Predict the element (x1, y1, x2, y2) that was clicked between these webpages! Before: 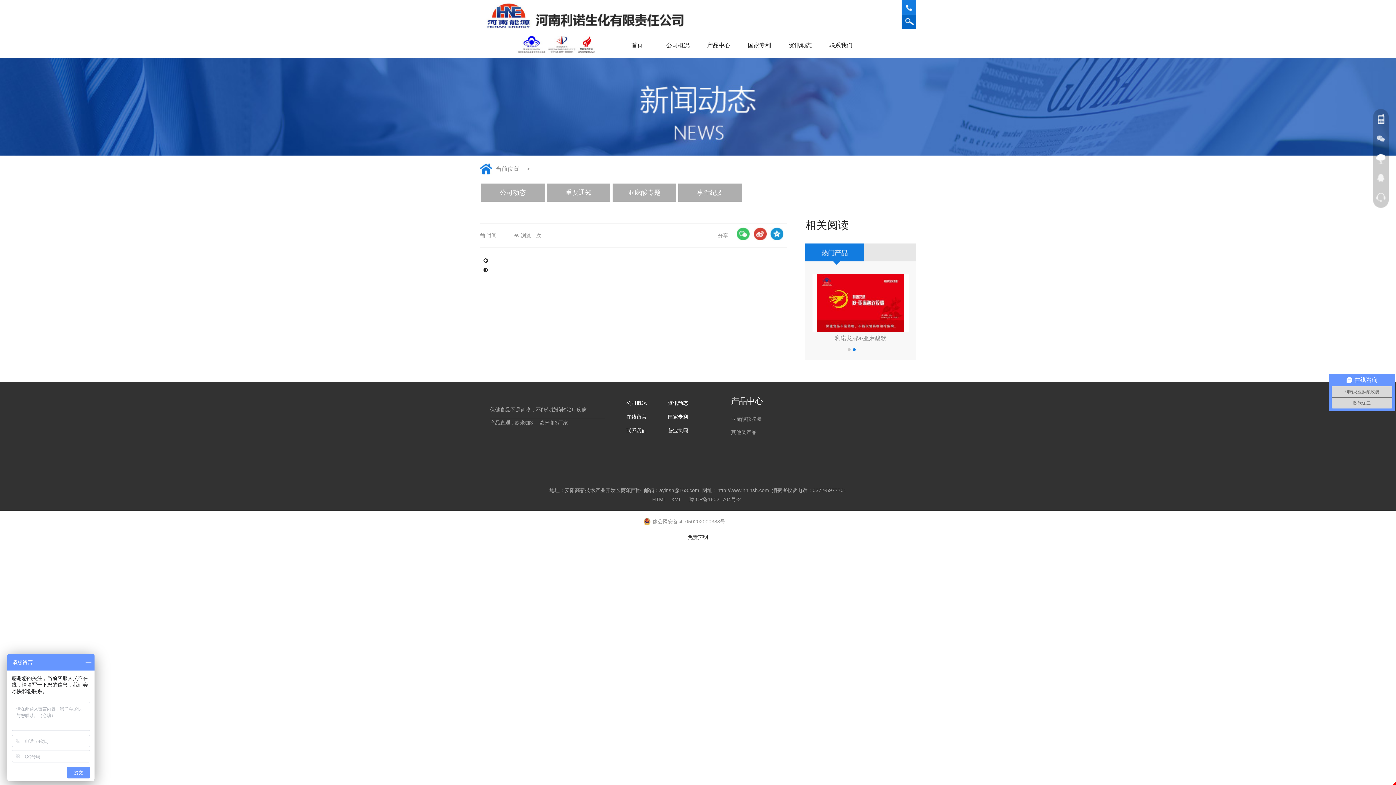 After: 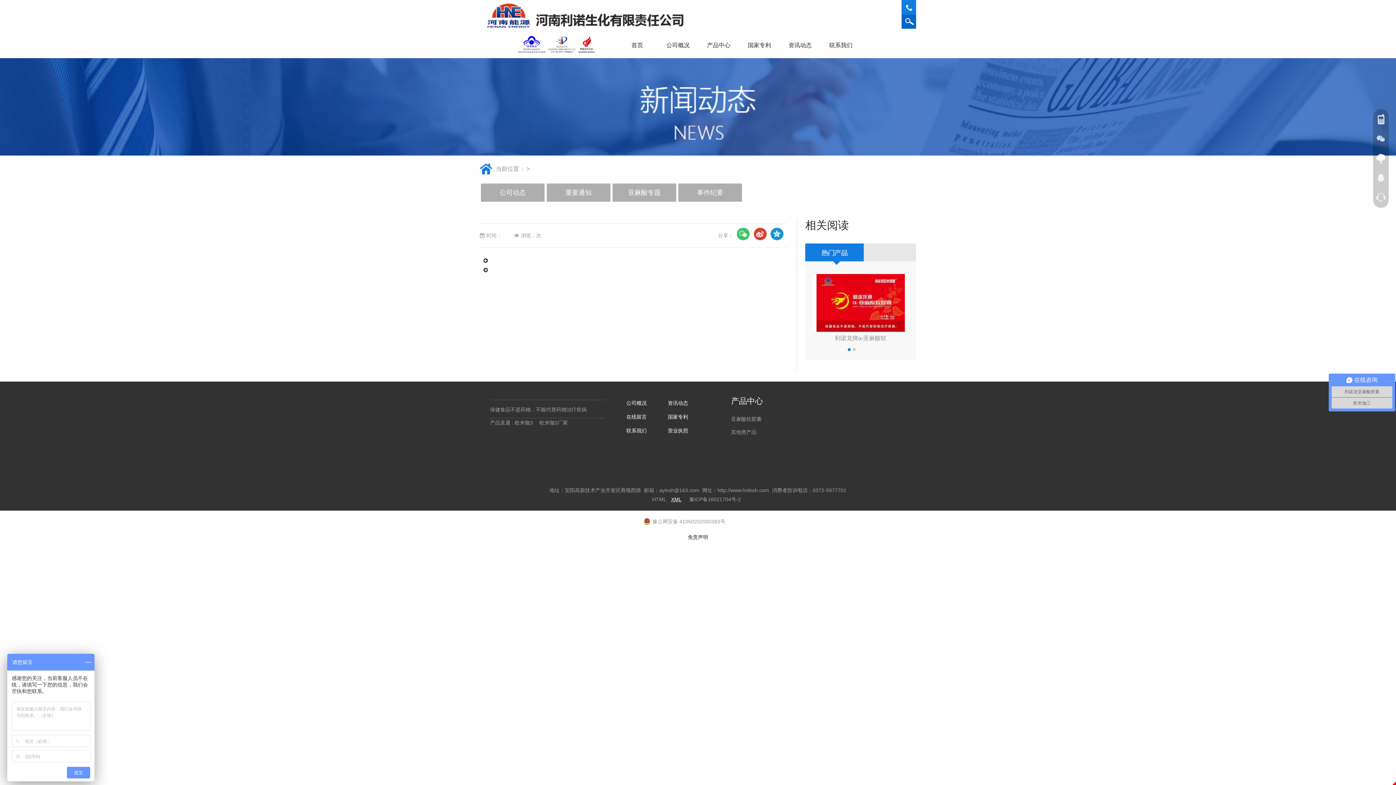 Action: label: XML bbox: (671, 496, 681, 502)